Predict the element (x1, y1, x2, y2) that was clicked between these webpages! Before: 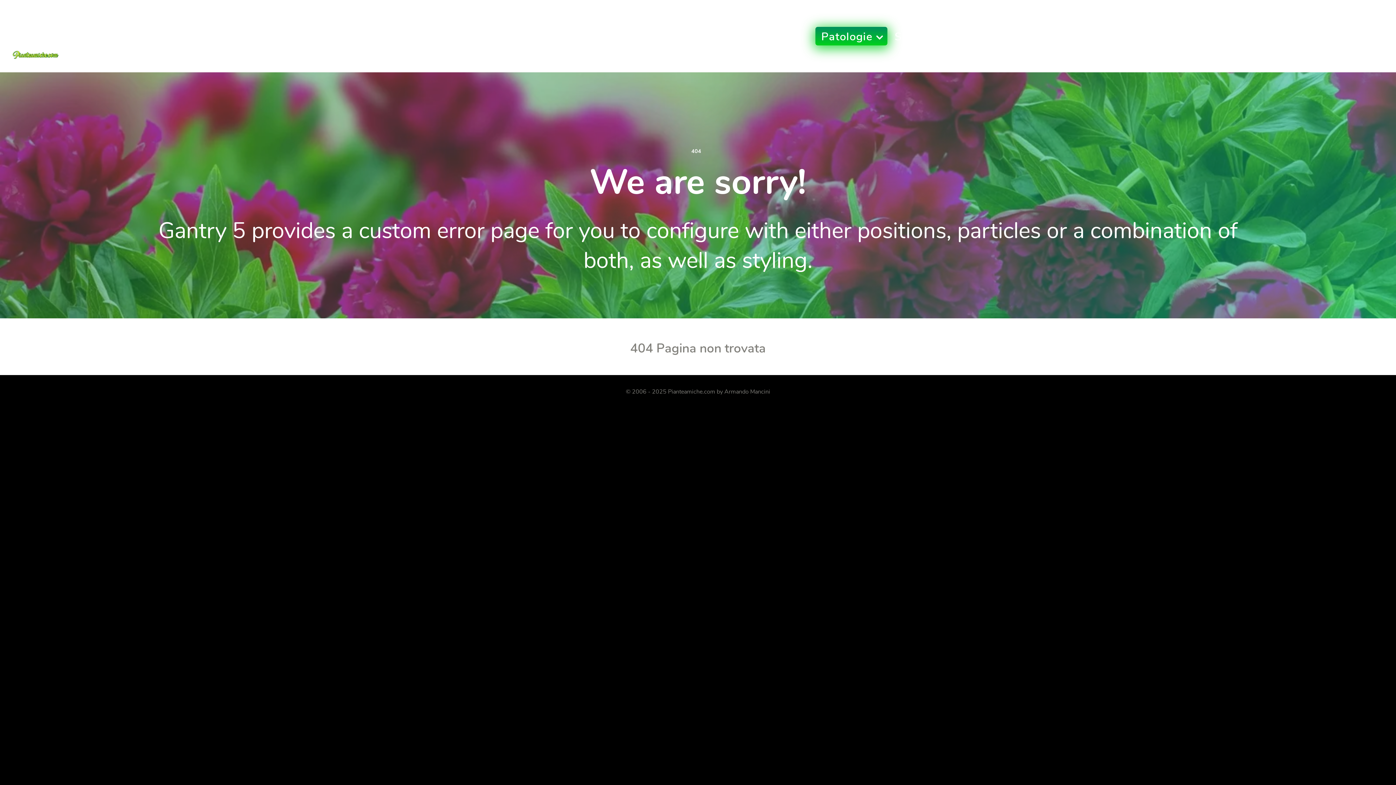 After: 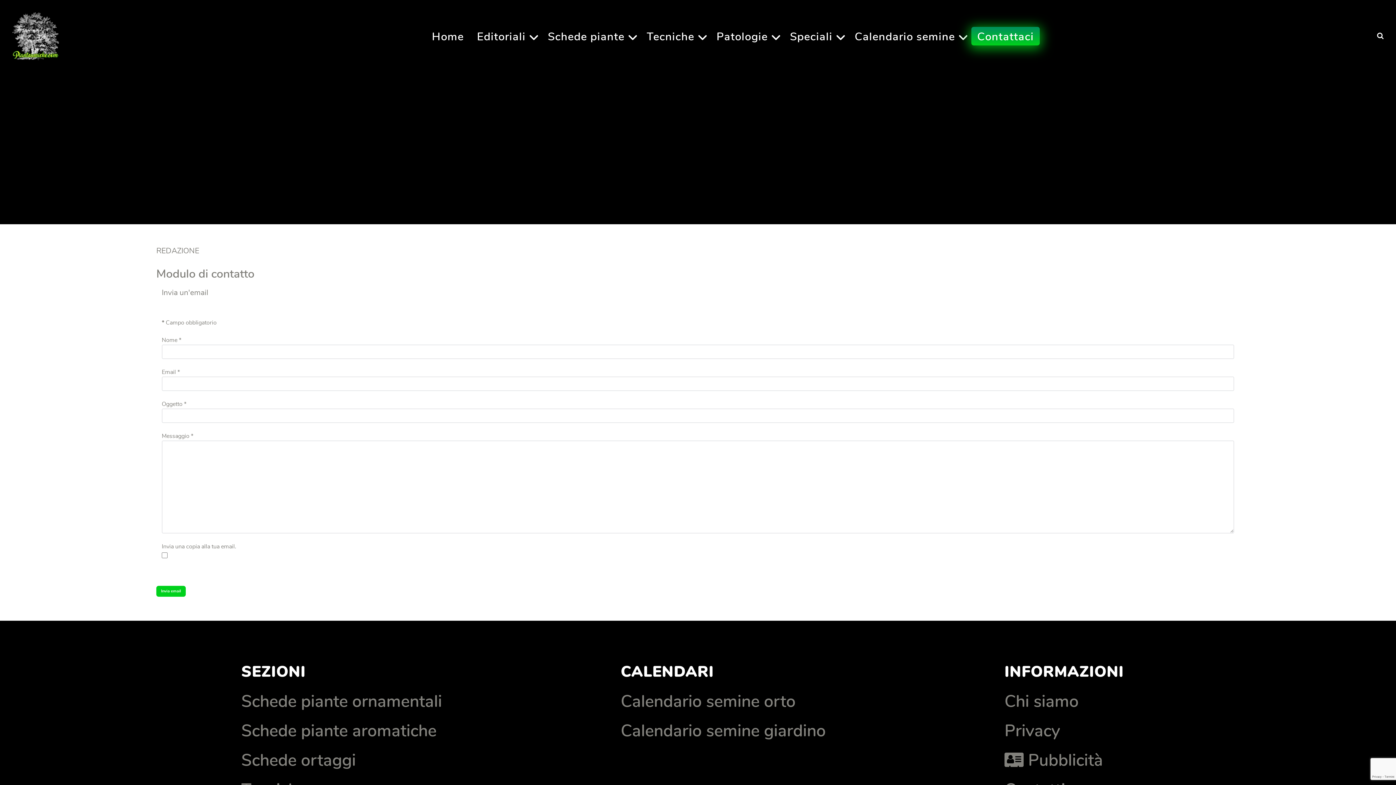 Action: label: Contattaci bbox: (1076, 27, 1144, 45)